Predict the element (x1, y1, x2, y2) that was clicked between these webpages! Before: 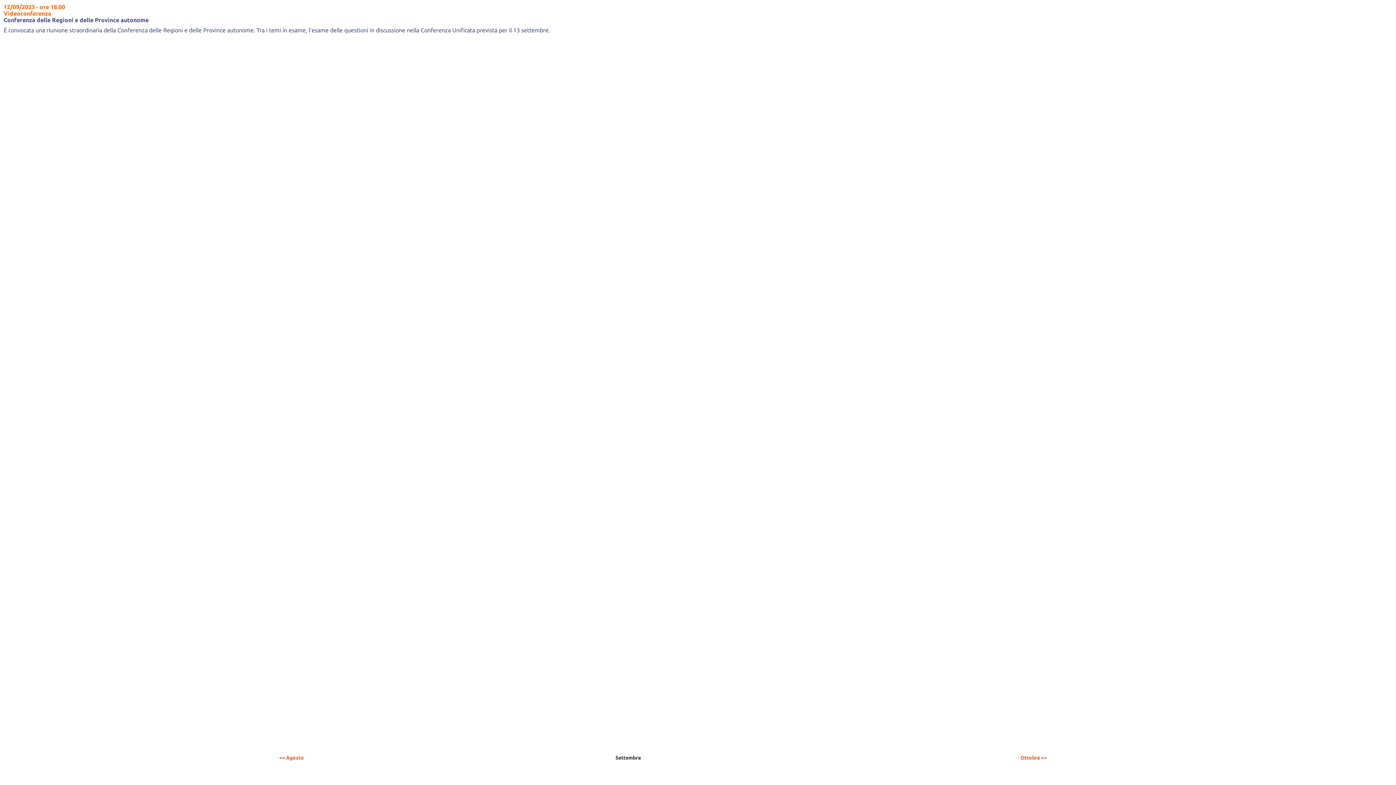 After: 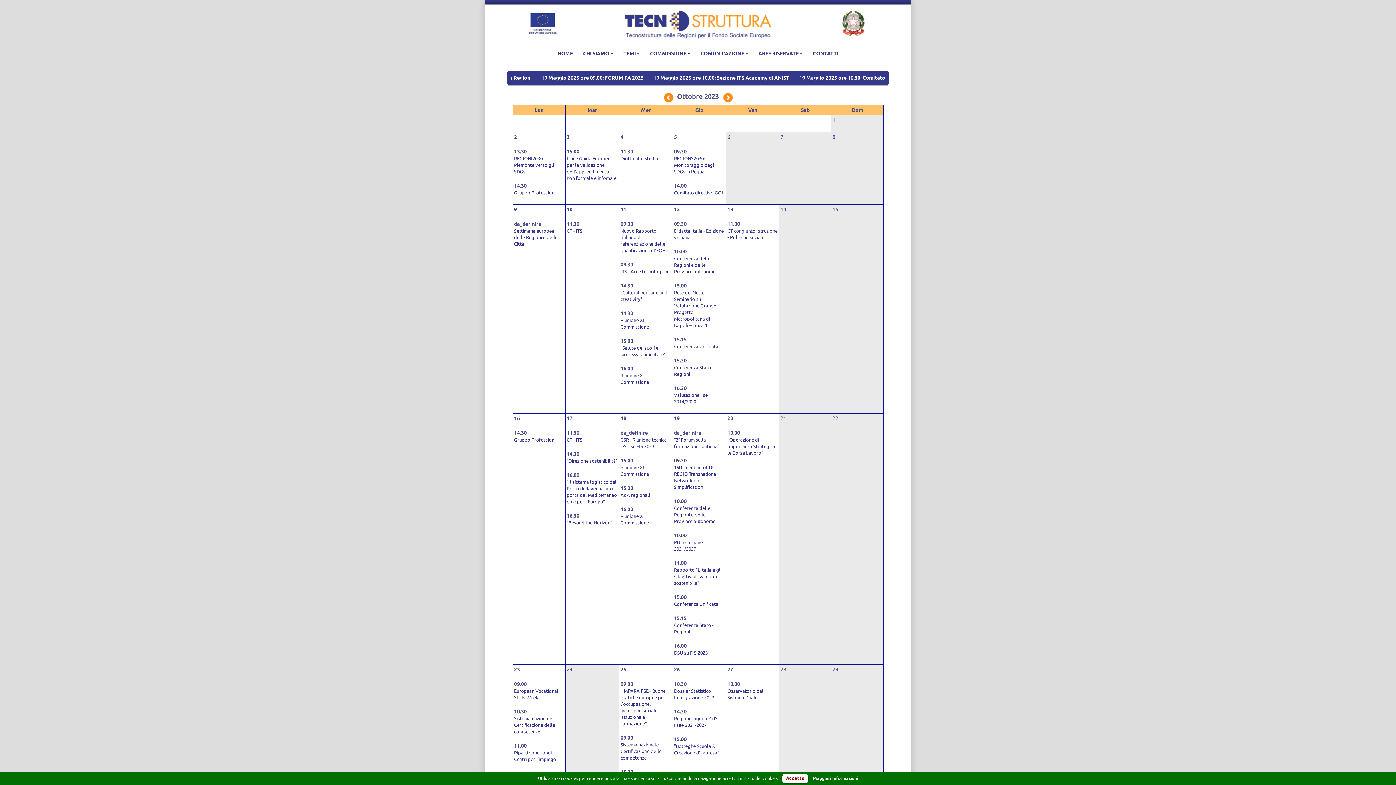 Action: bbox: (1020, 755, 1047, 761) label: Ottobre >>